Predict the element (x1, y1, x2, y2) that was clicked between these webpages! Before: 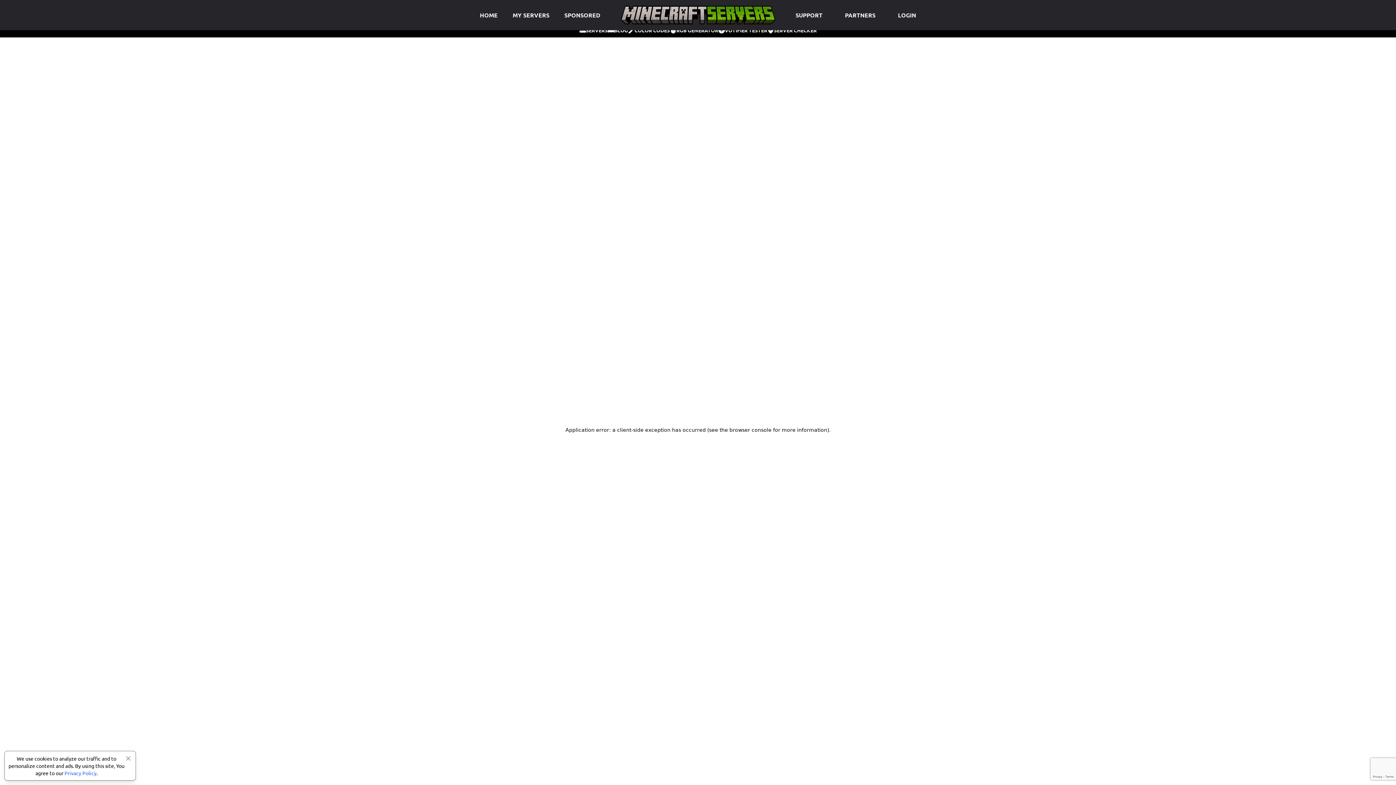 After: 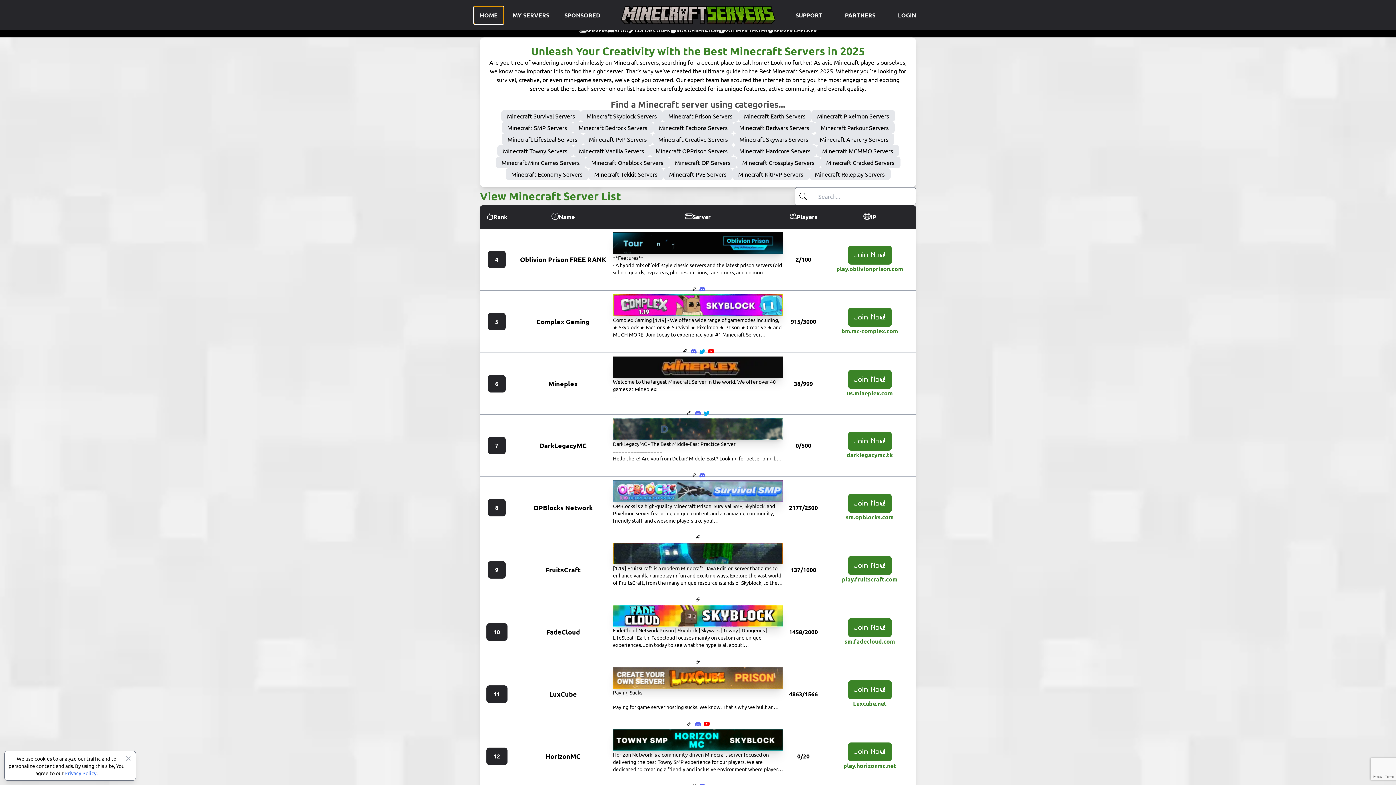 Action: label: HOME bbox: (474, 6, 503, 23)